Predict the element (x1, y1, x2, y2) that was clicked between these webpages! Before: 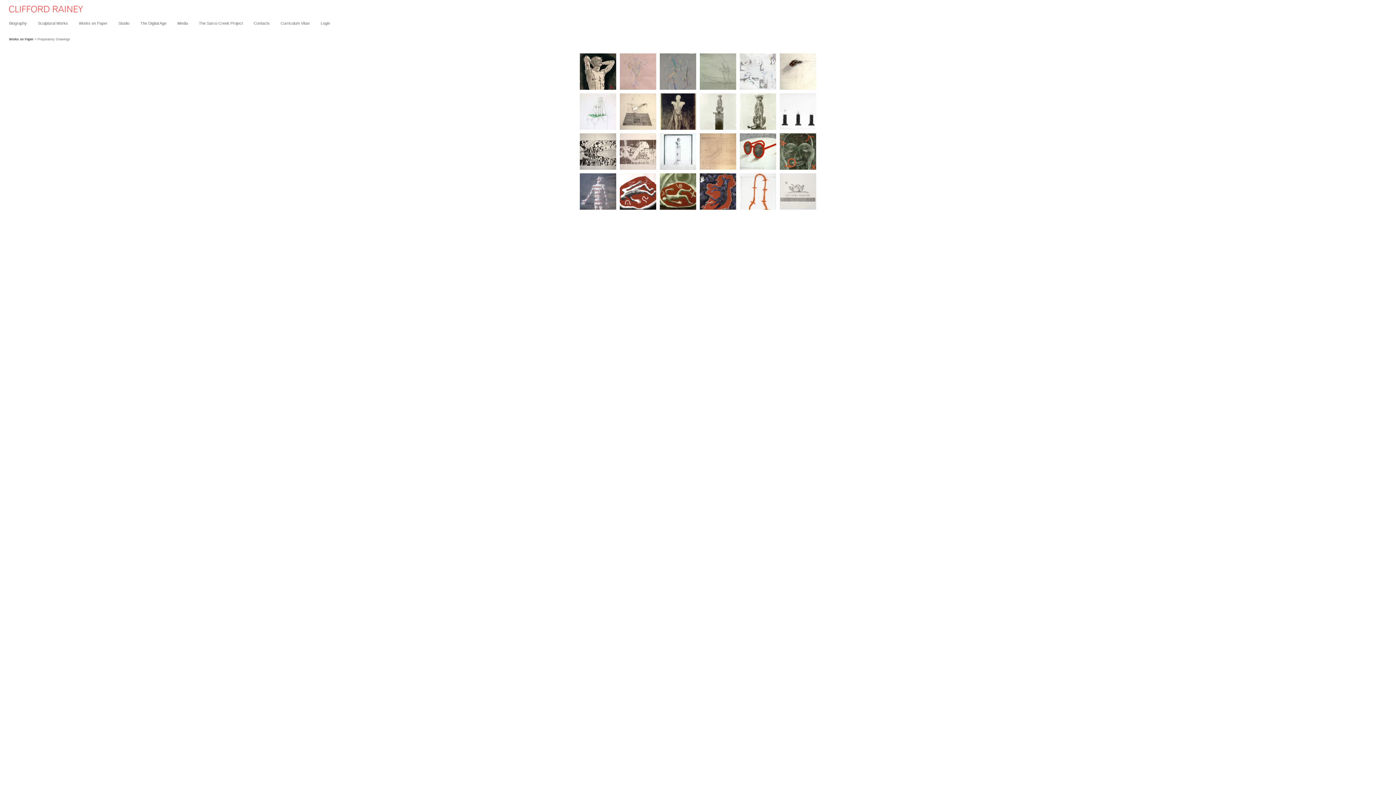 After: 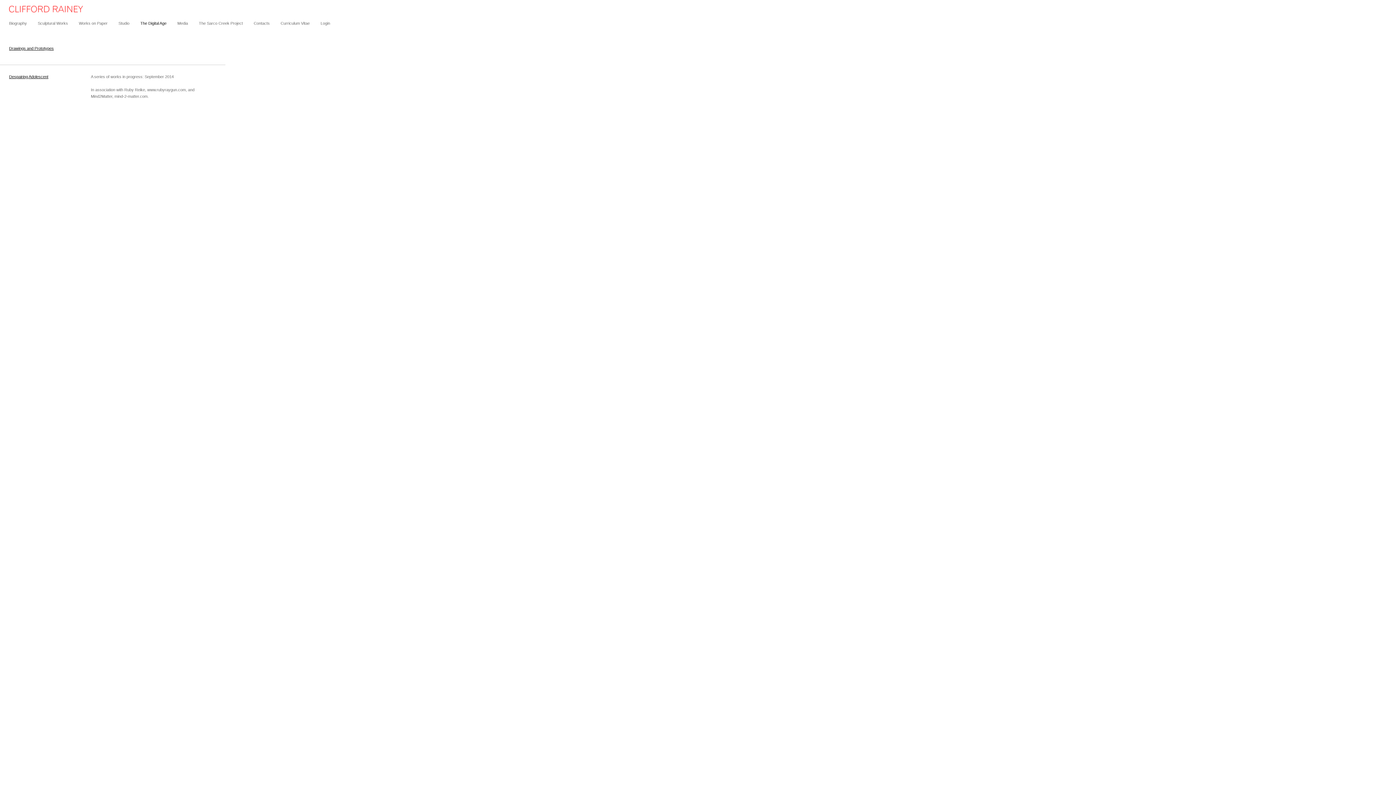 Action: bbox: (140, 21, 166, 25) label: The Digital Age